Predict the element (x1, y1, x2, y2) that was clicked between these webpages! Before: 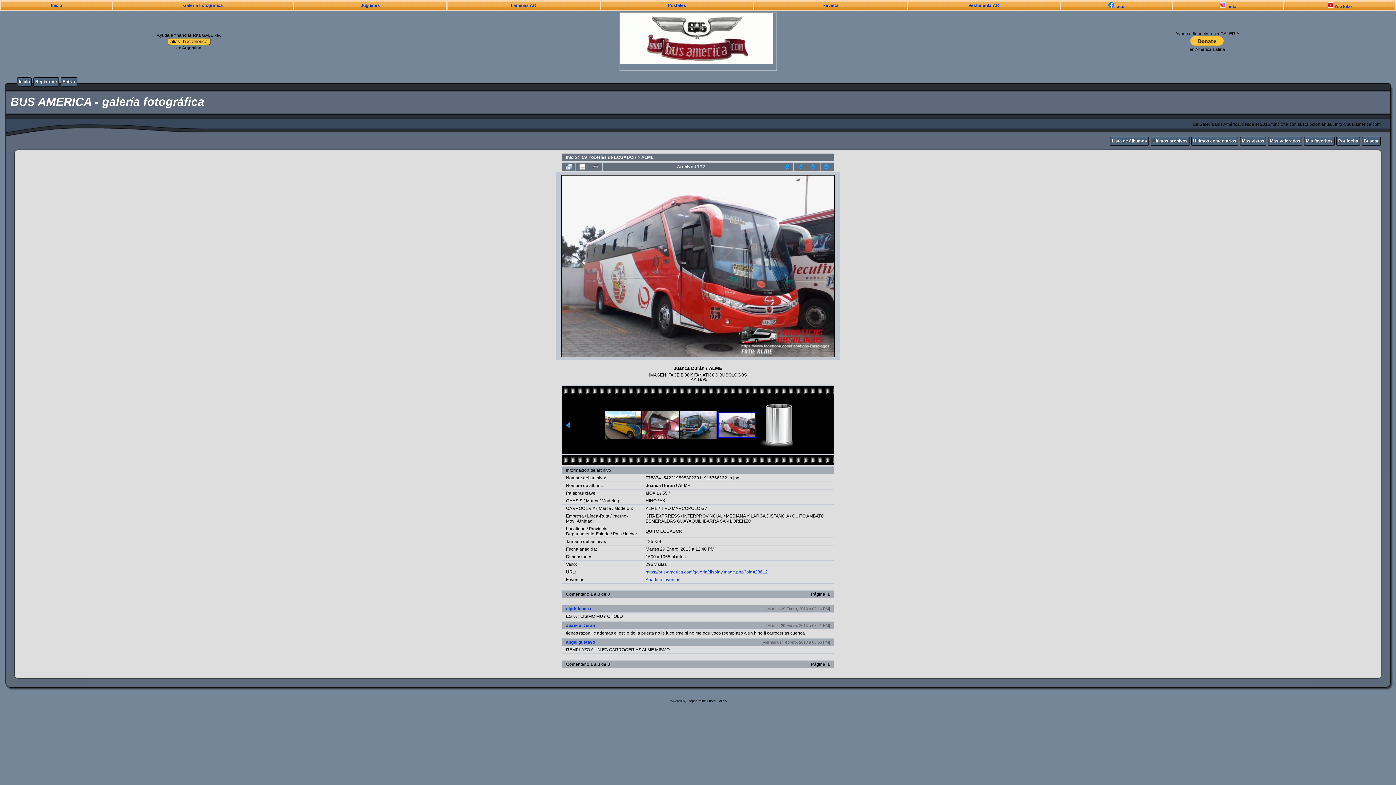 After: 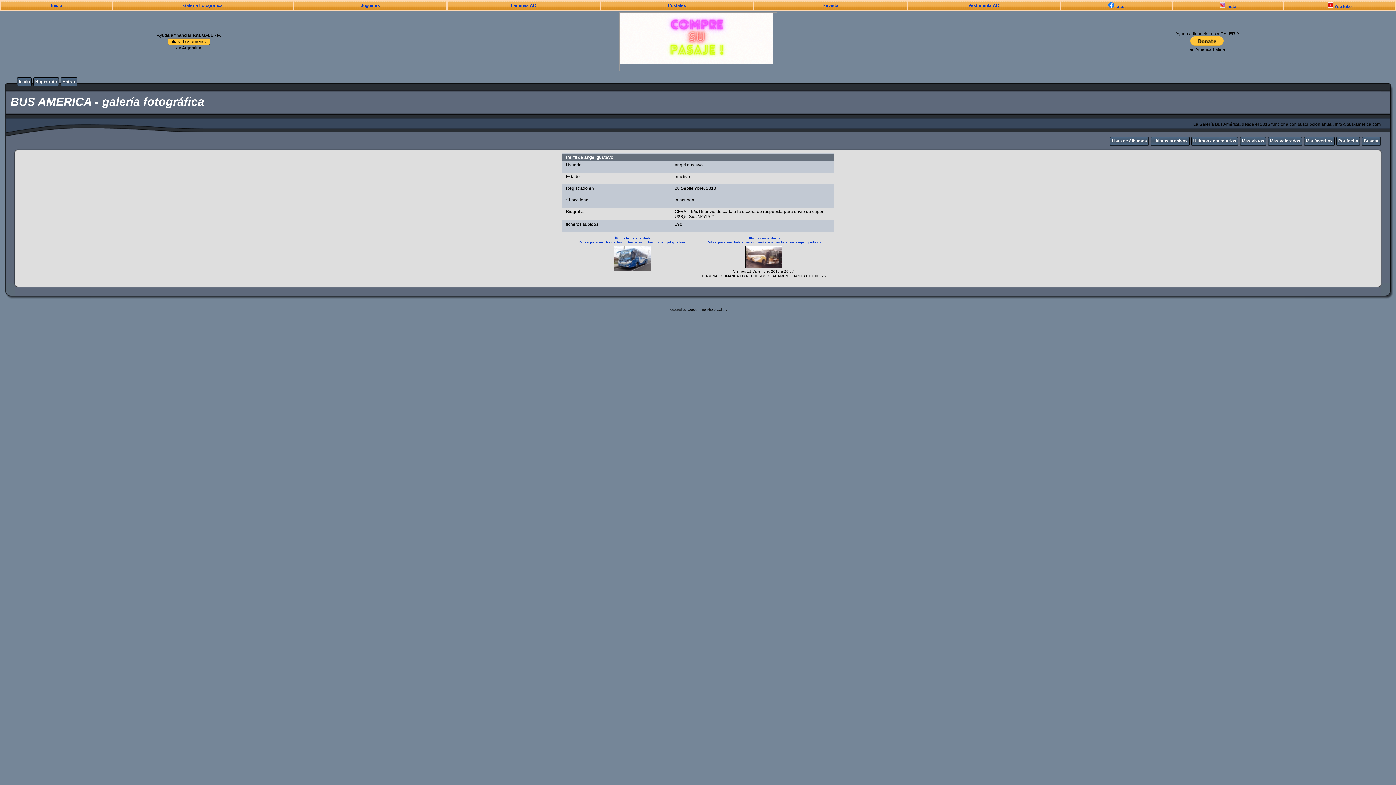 Action: bbox: (566, 640, 595, 645) label: angel gustavo